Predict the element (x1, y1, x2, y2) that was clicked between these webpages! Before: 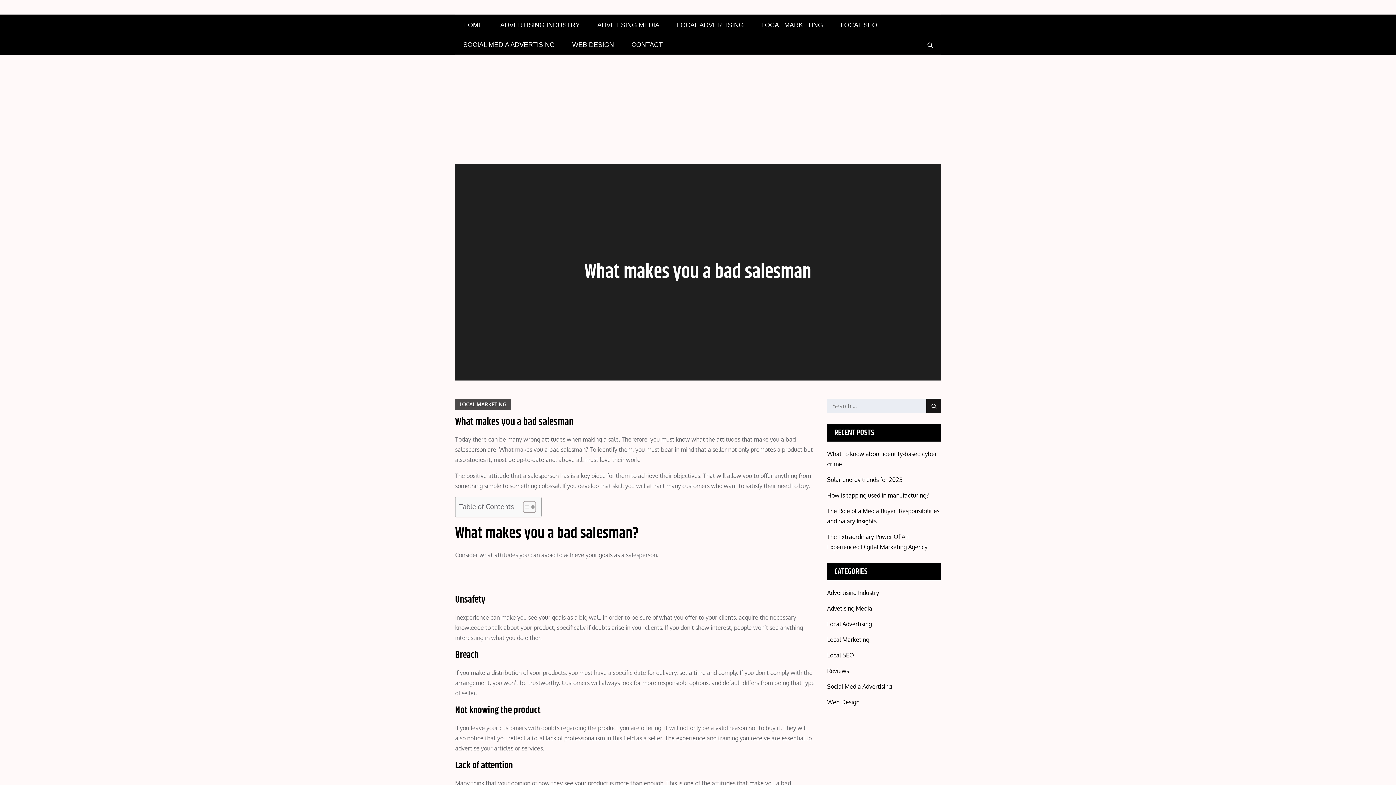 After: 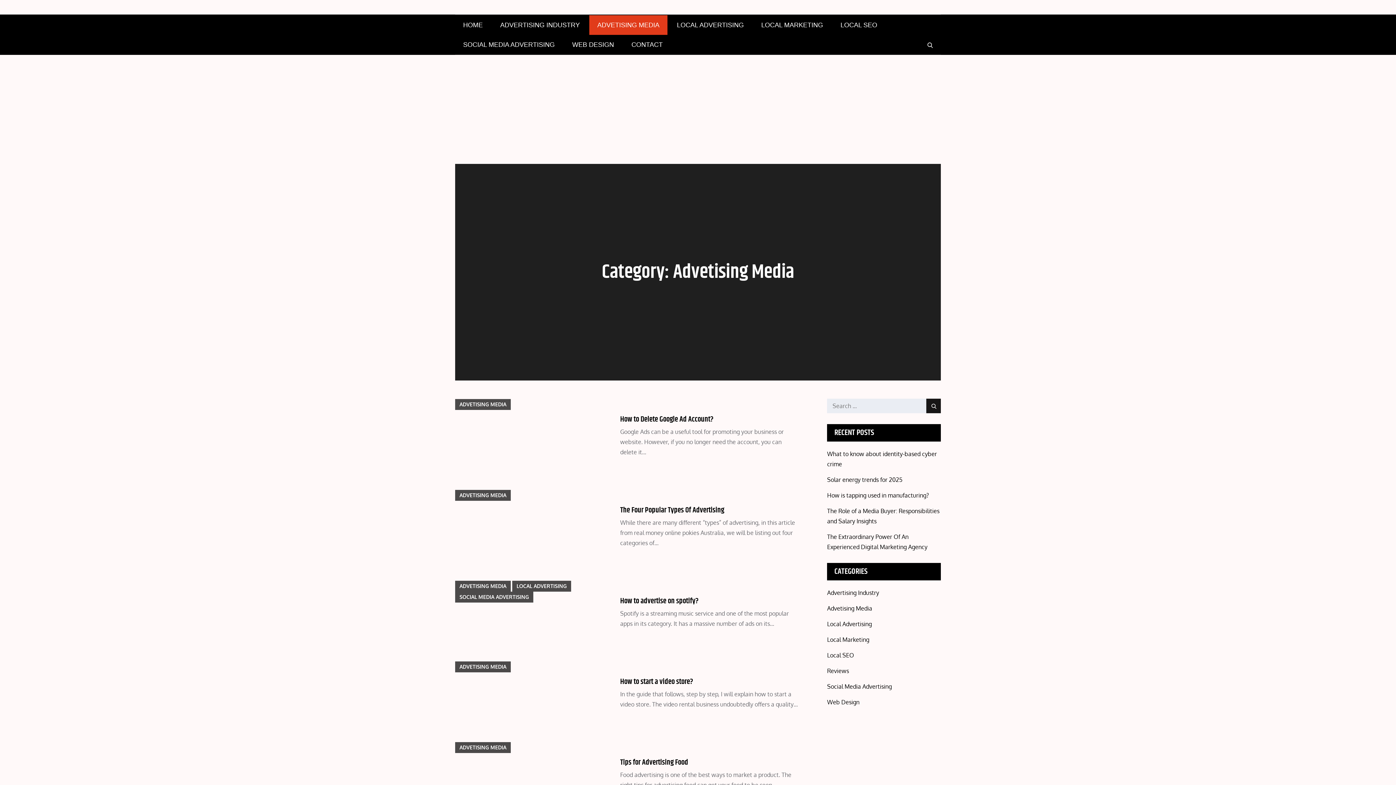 Action: label: ADVETISING MEDIA bbox: (589, 15, 667, 34)